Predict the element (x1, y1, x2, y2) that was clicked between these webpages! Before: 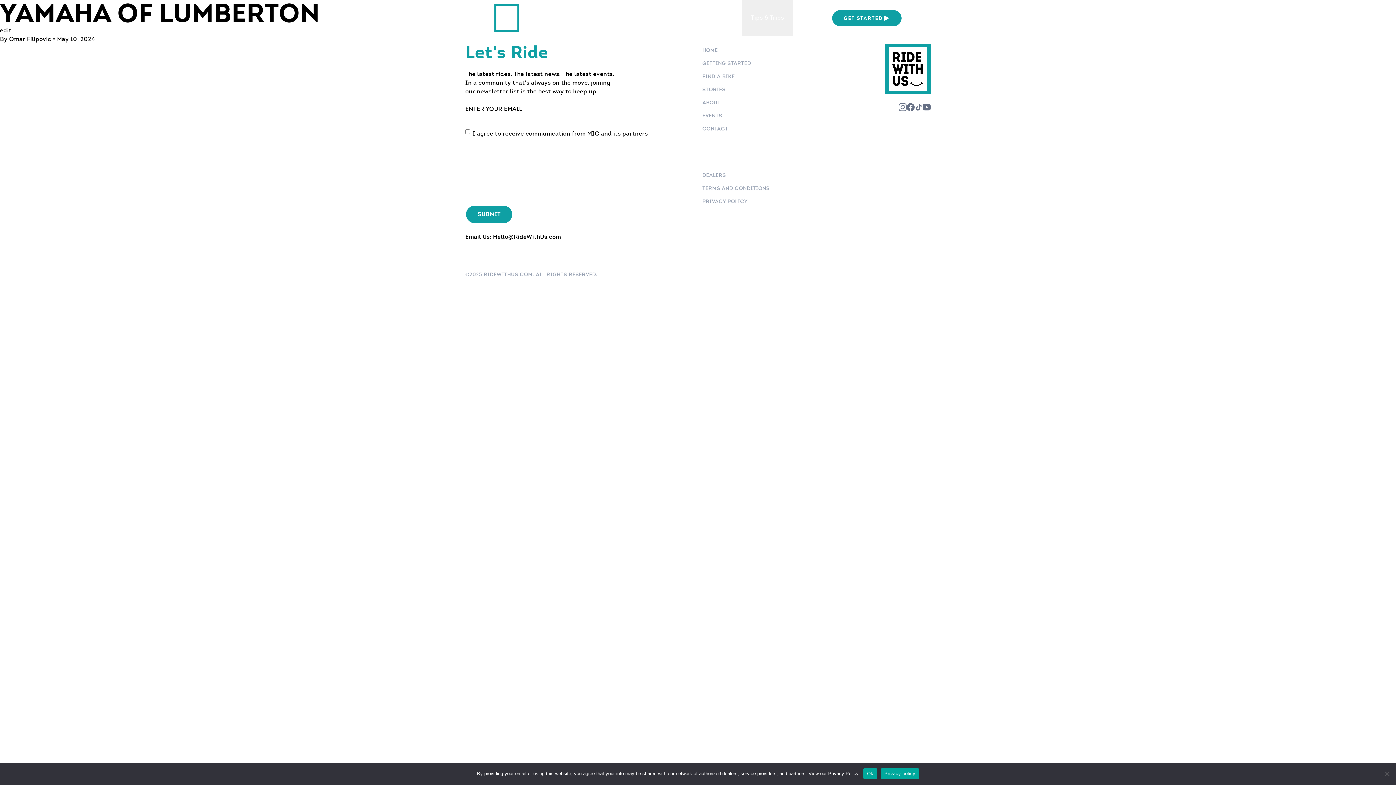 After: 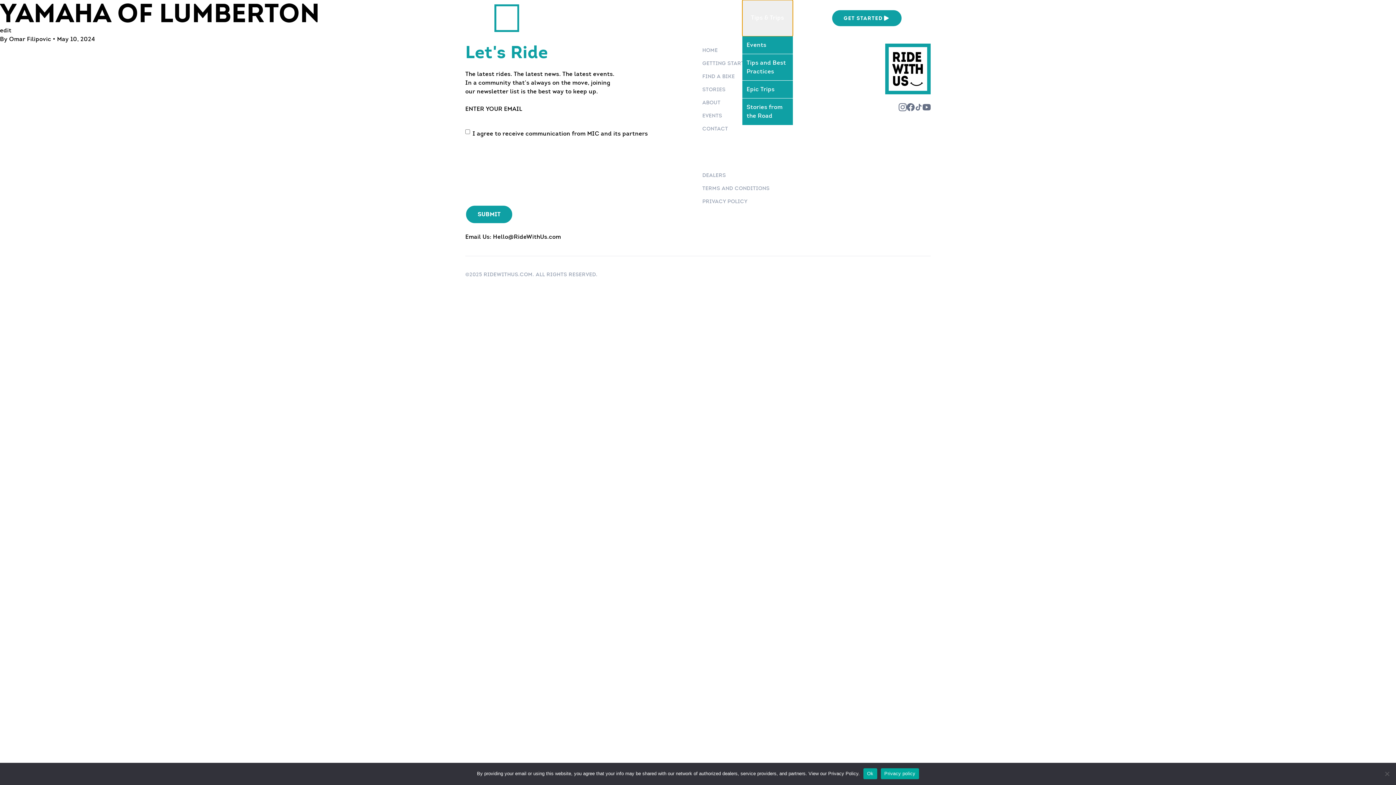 Action: label: Tips & Trips bbox: (742, 0, 792, 36)